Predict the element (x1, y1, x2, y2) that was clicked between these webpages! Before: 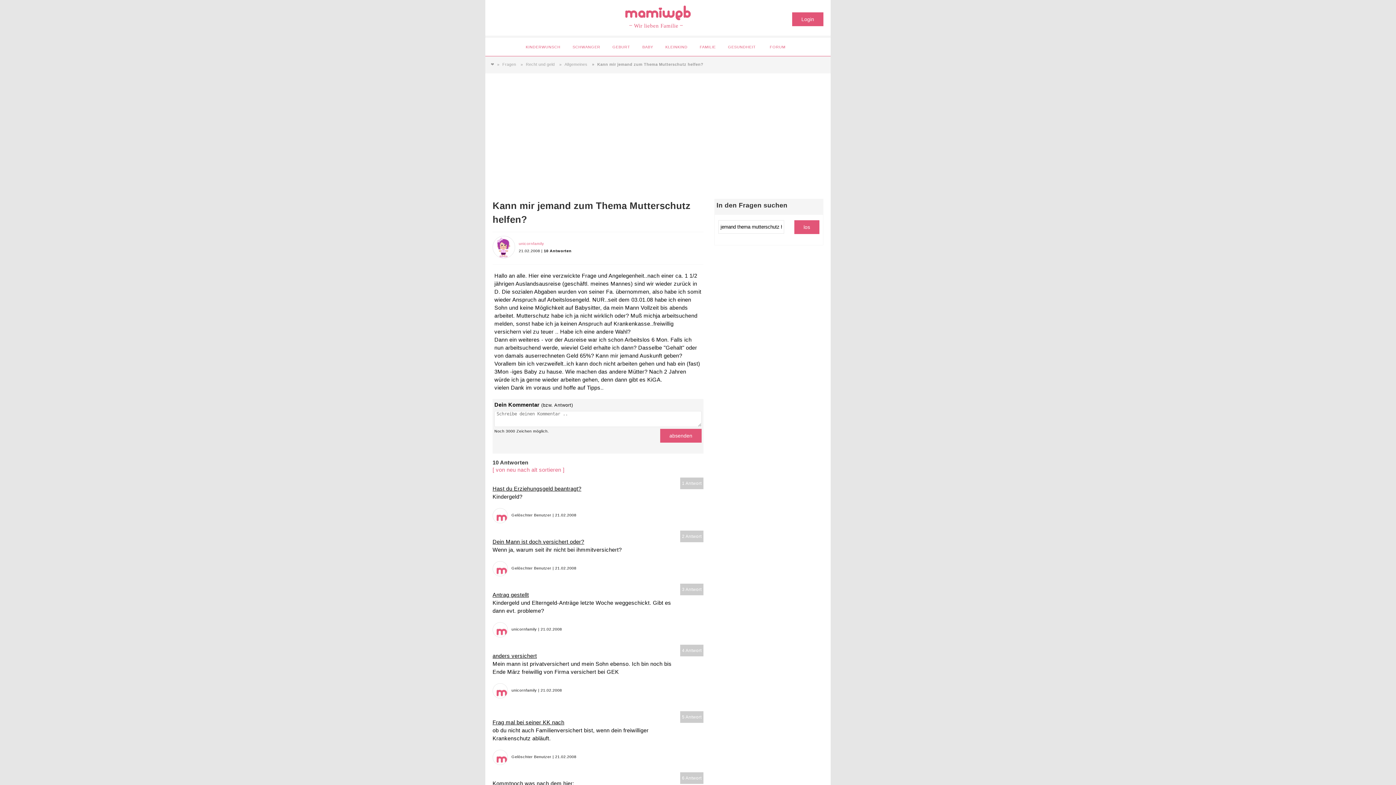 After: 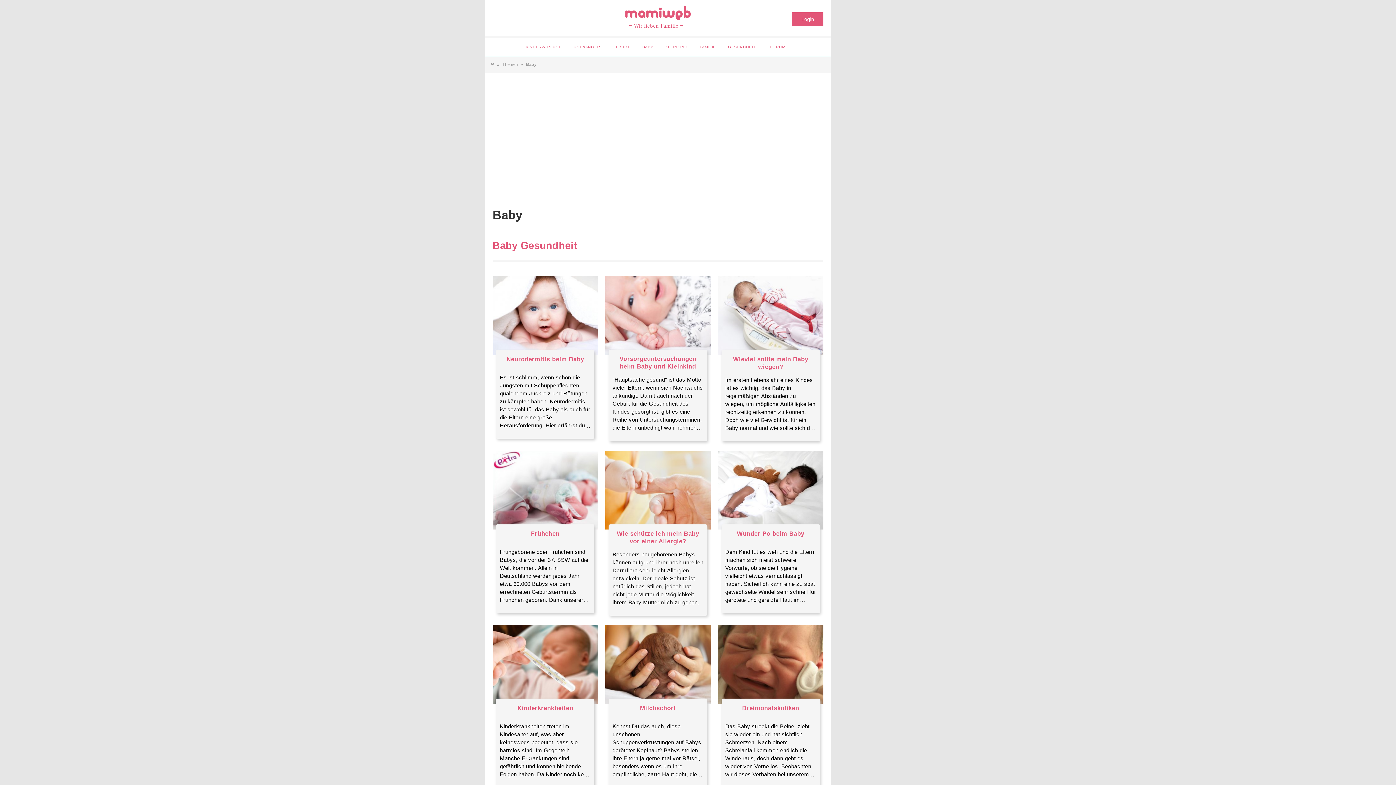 Action: label: BABY bbox: (637, 38, 658, 54)